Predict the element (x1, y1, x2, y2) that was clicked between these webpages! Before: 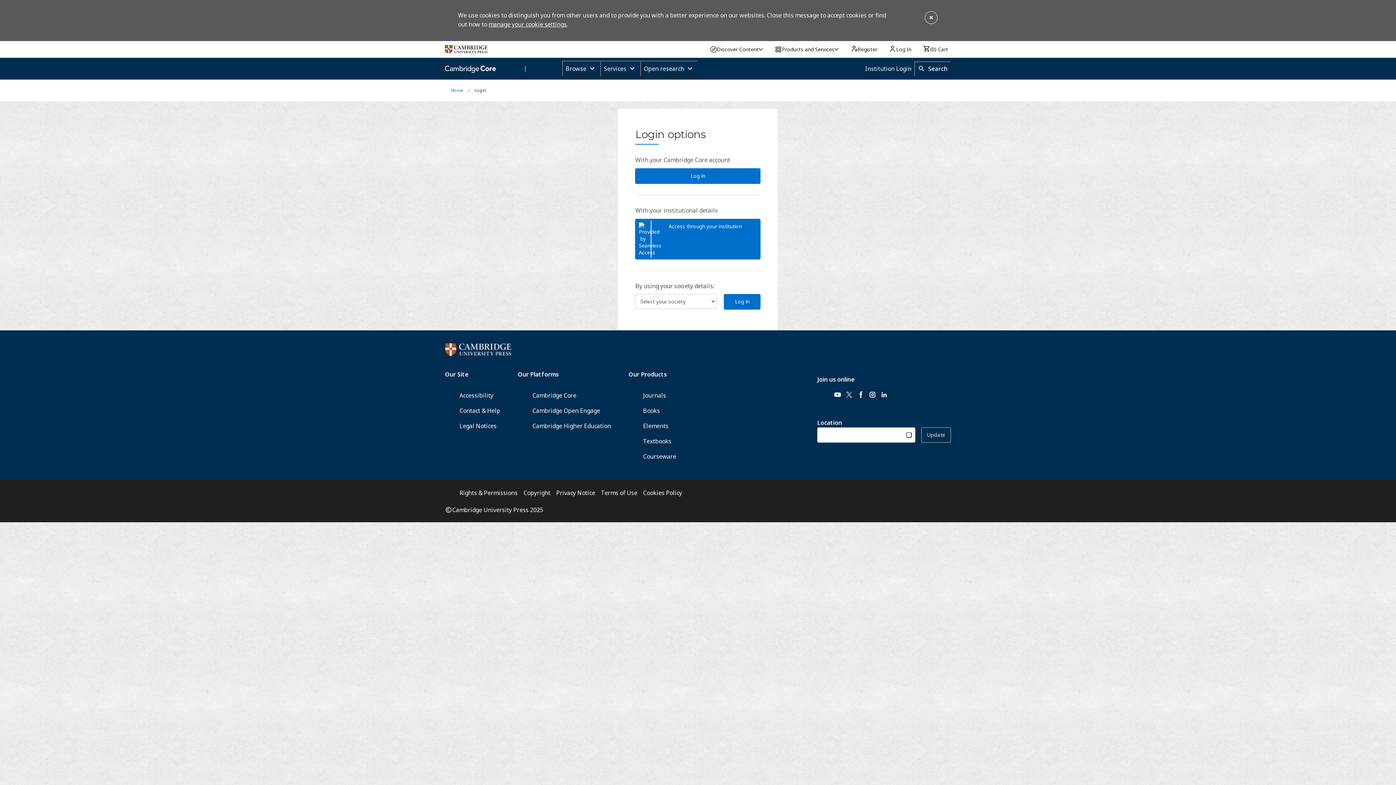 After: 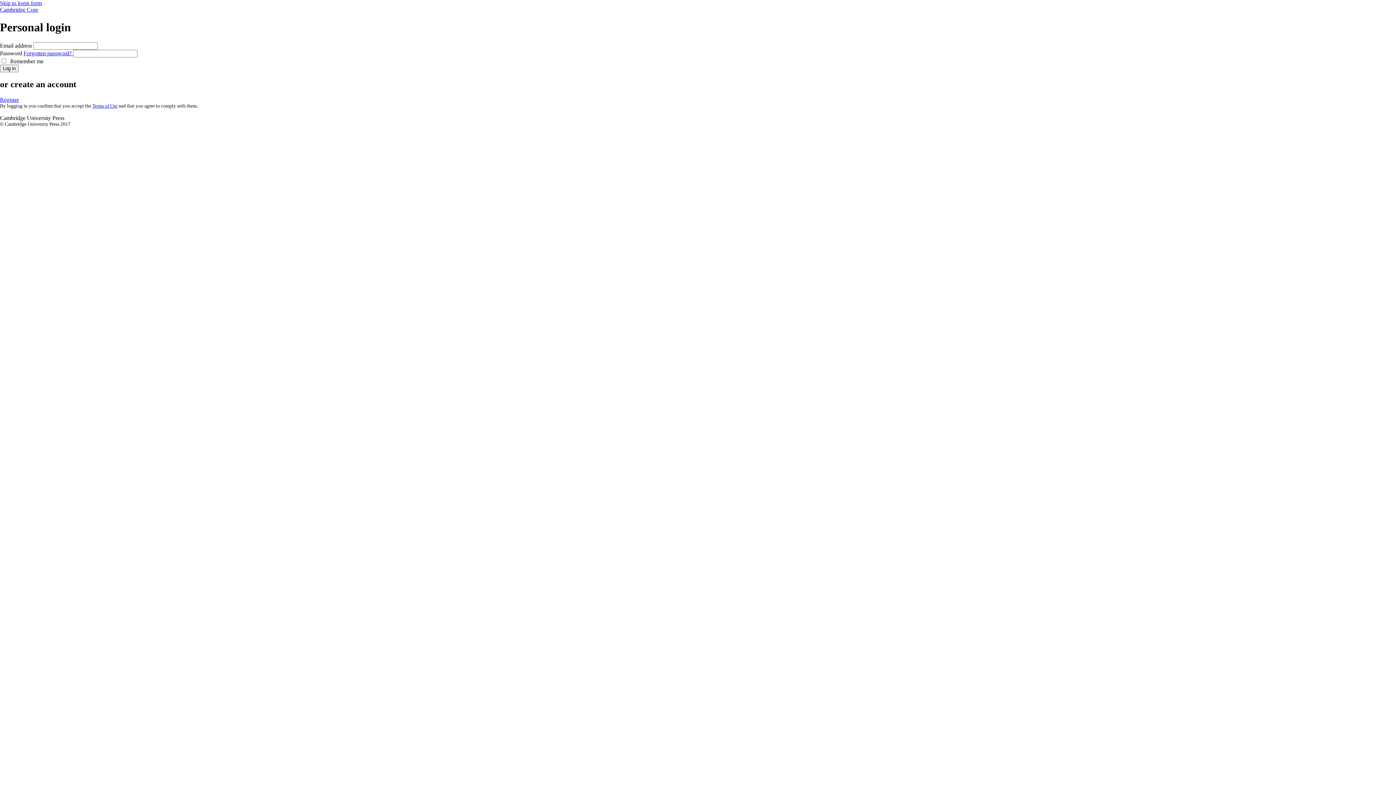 Action: label: Log in bbox: (635, 168, 760, 183)